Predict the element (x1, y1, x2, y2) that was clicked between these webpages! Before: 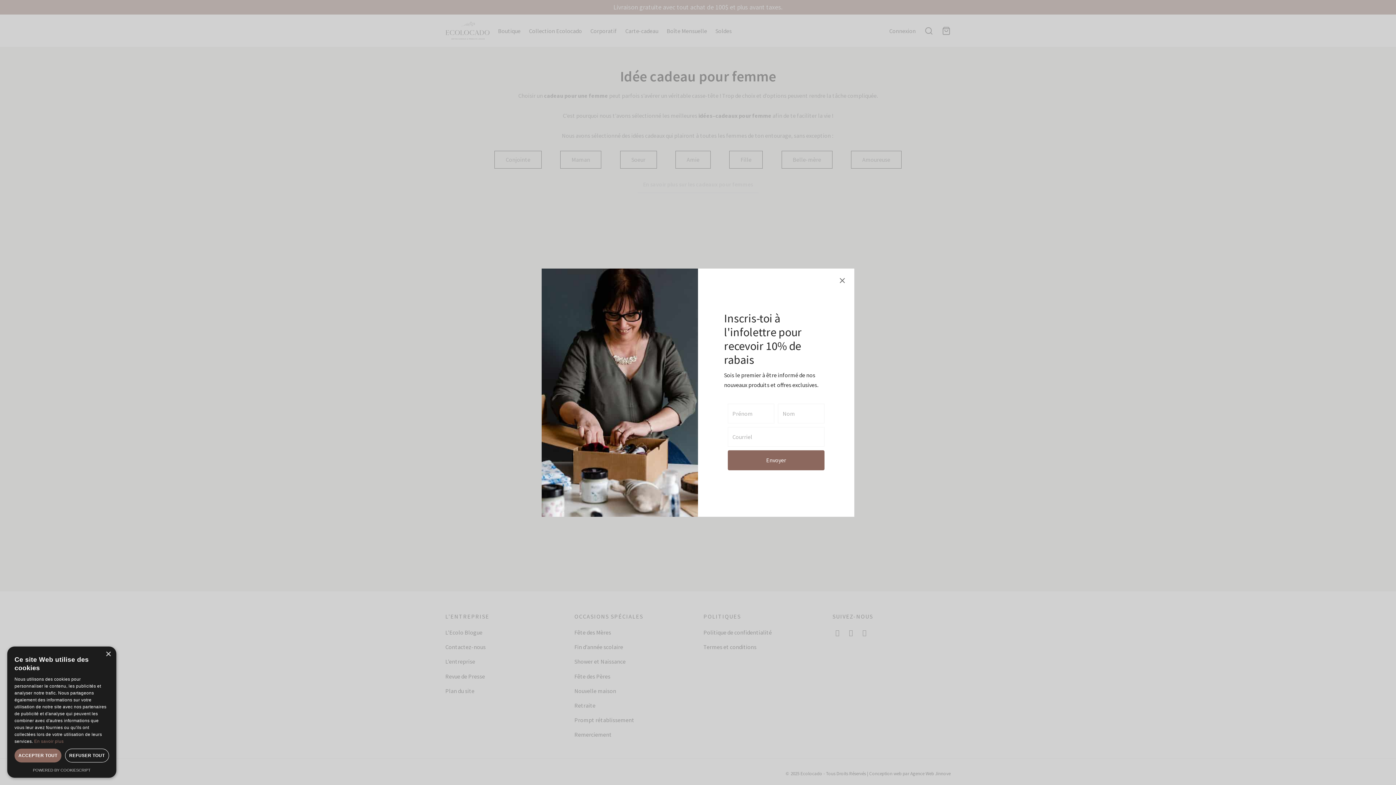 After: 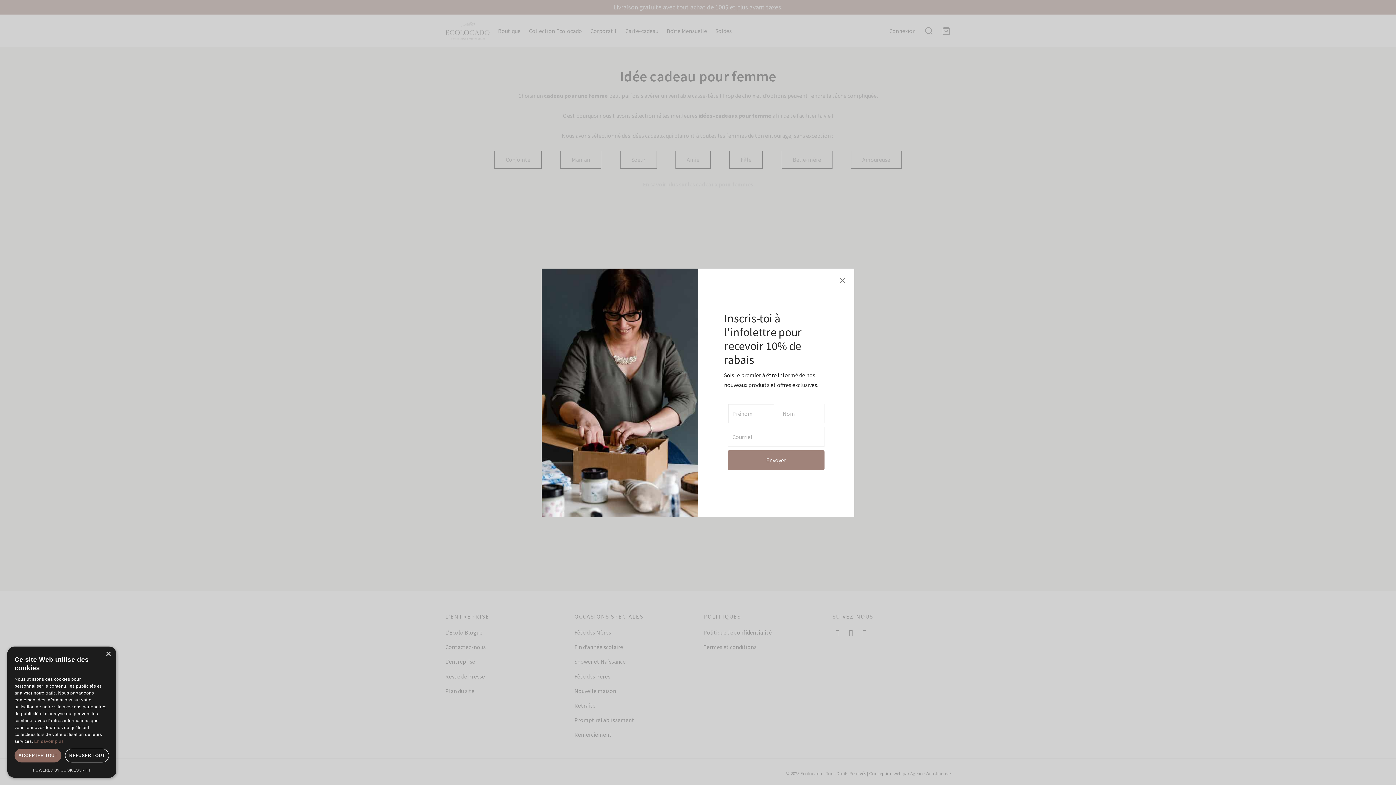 Action: bbox: (727, 450, 824, 470) label: Envoyer